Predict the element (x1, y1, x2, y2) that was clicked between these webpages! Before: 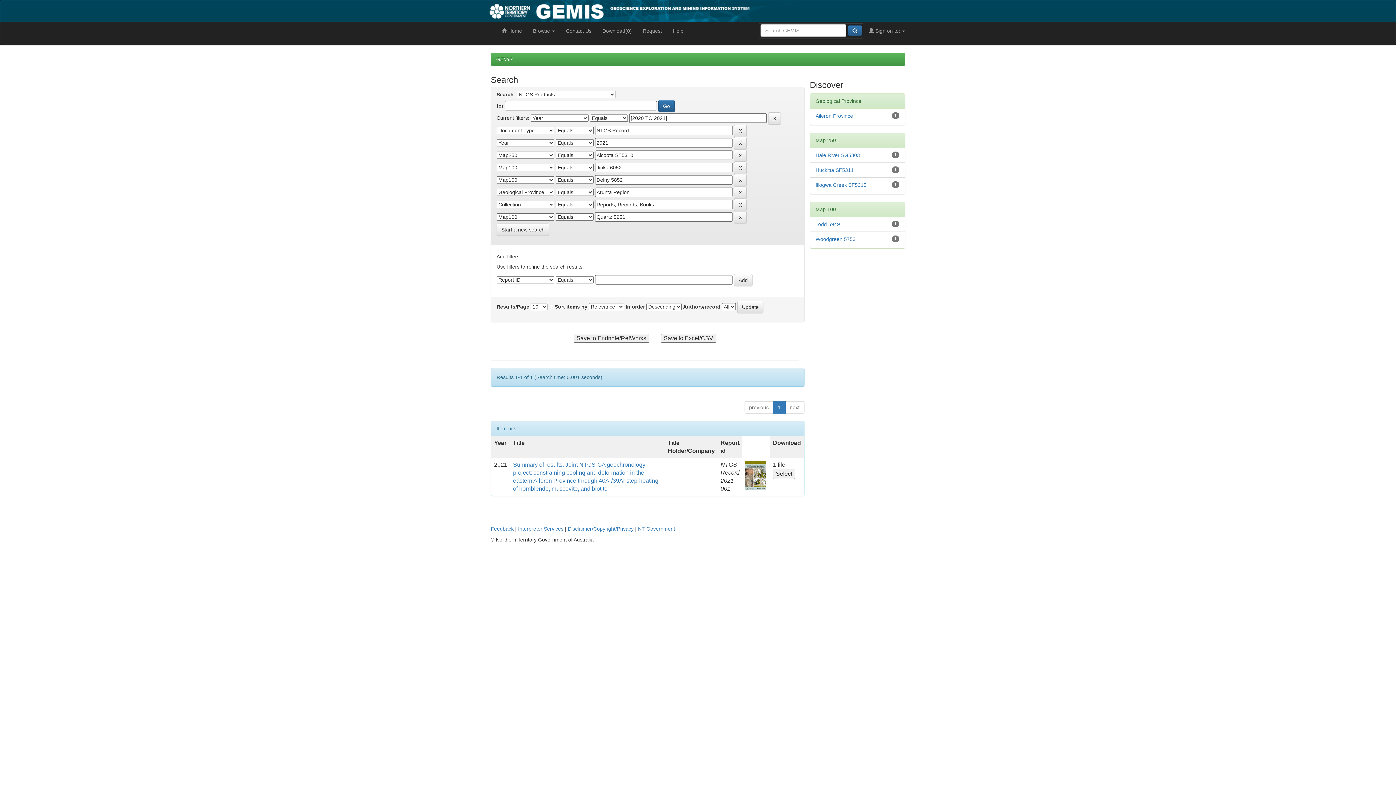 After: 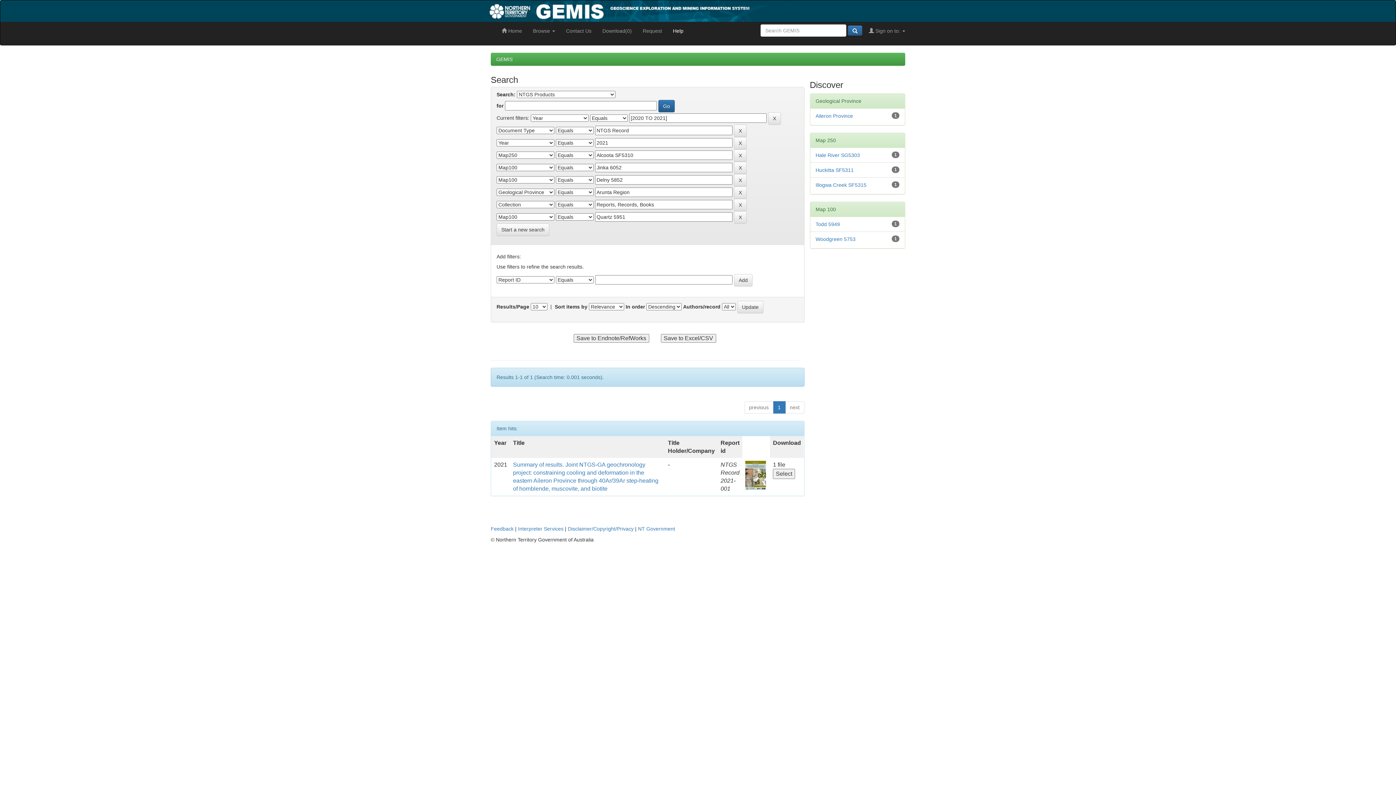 Action: label: Help bbox: (667, 21, 689, 40)